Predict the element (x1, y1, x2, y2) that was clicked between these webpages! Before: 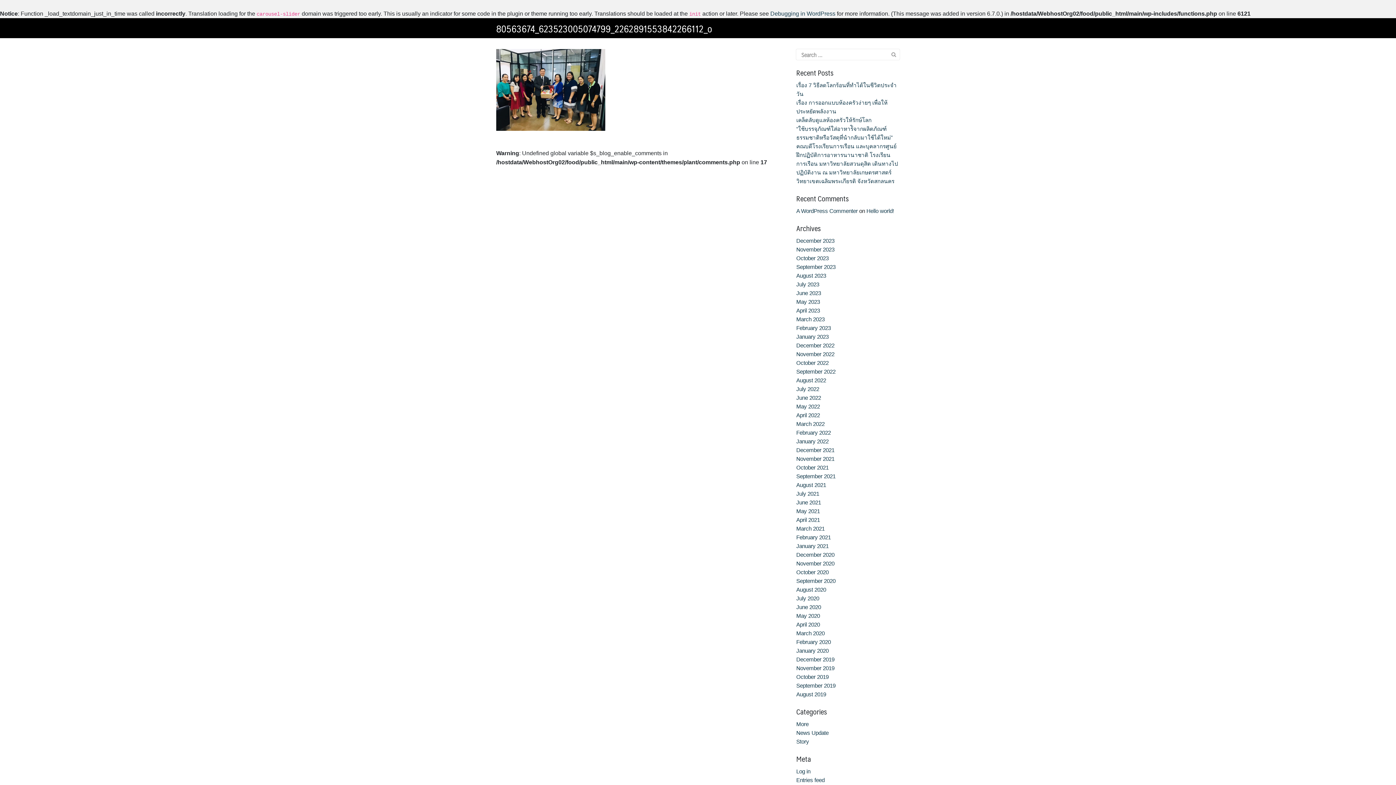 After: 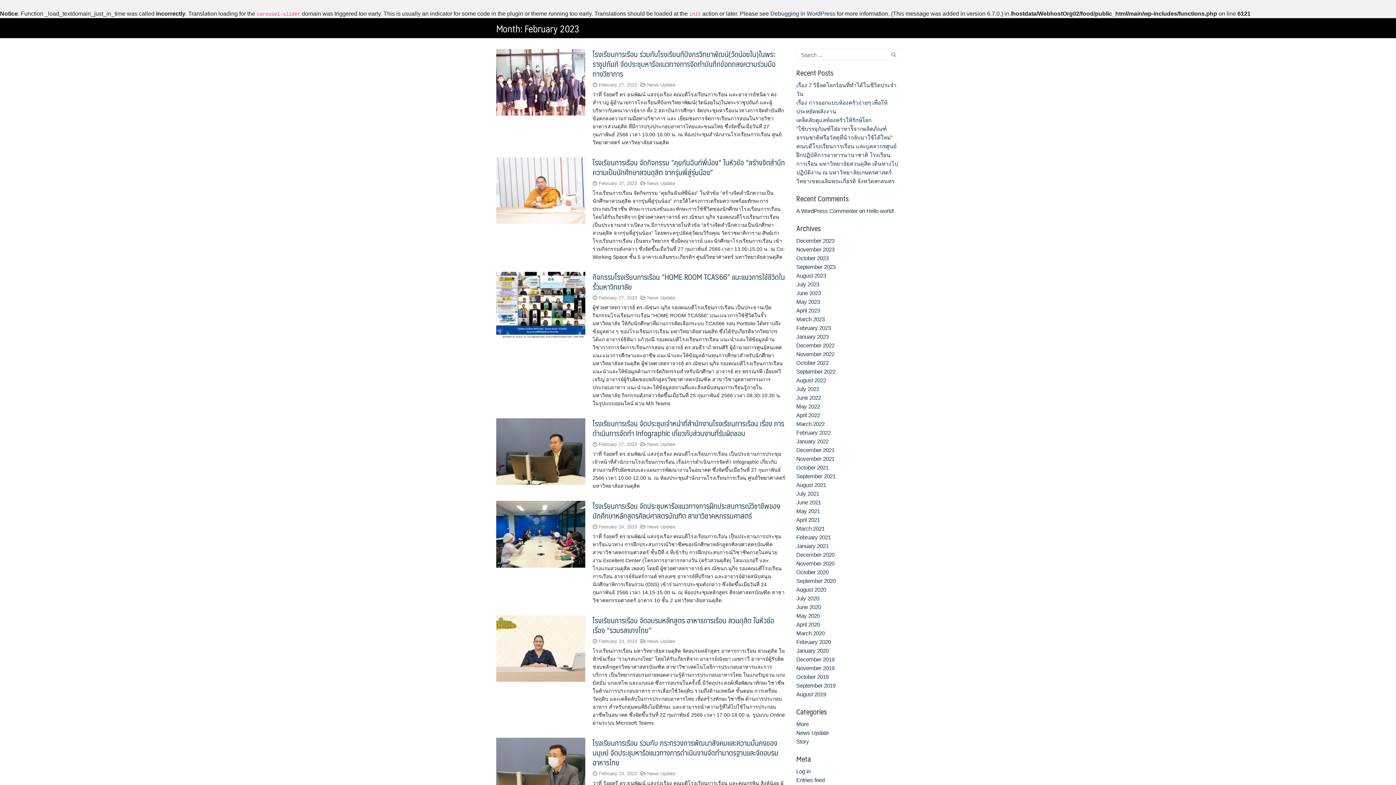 Action: bbox: (796, 325, 831, 331) label: February 2023